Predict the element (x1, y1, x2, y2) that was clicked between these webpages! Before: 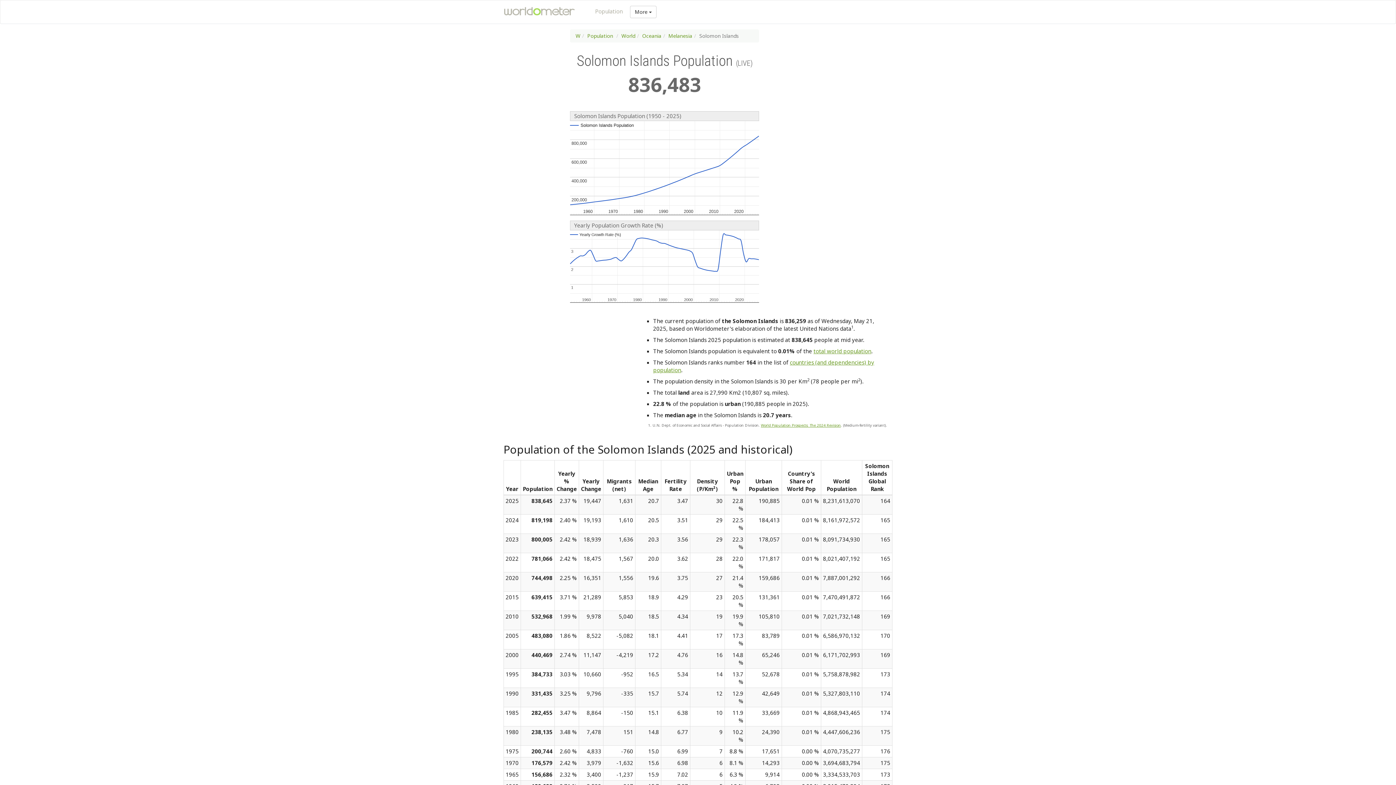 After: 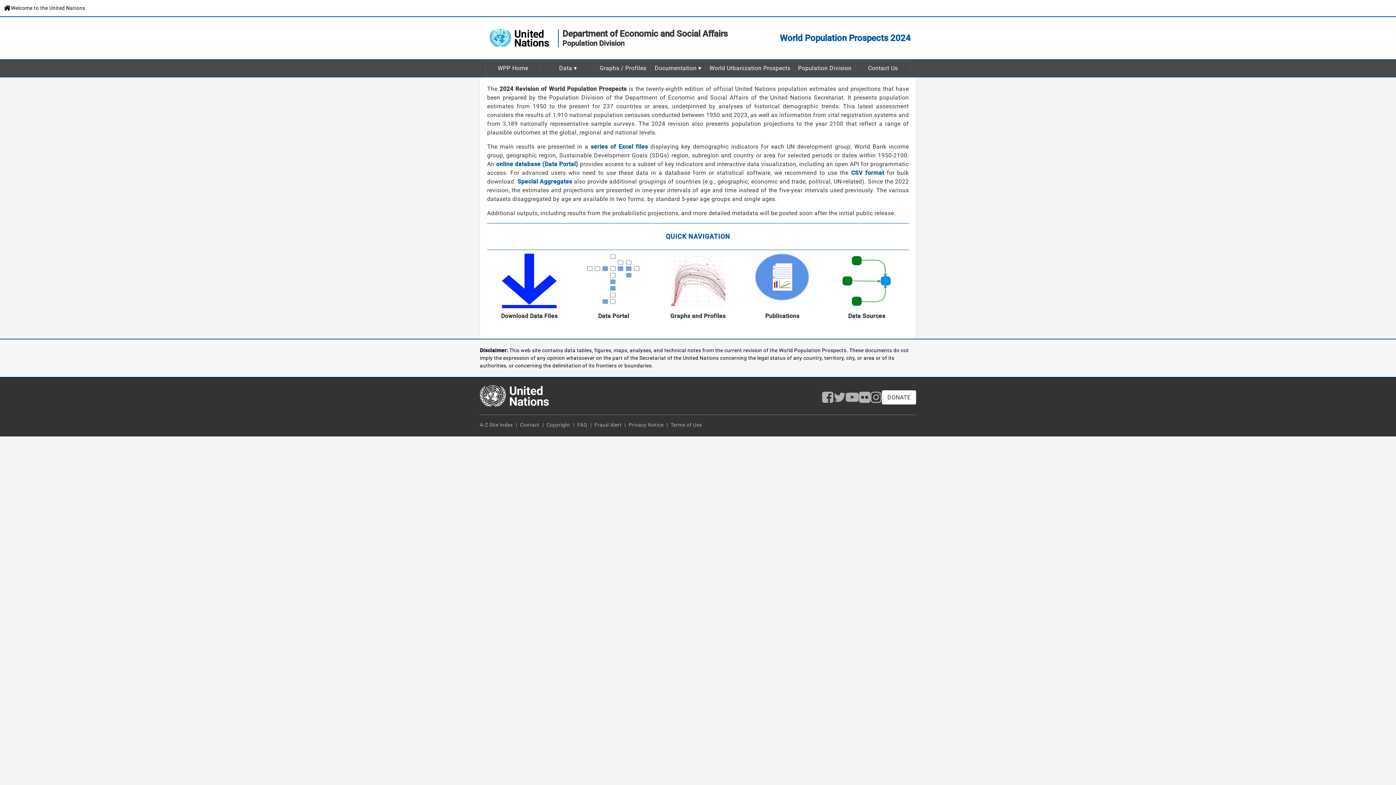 Action: label: World Population Prospects: The 2024 Revision bbox: (761, 422, 841, 428)